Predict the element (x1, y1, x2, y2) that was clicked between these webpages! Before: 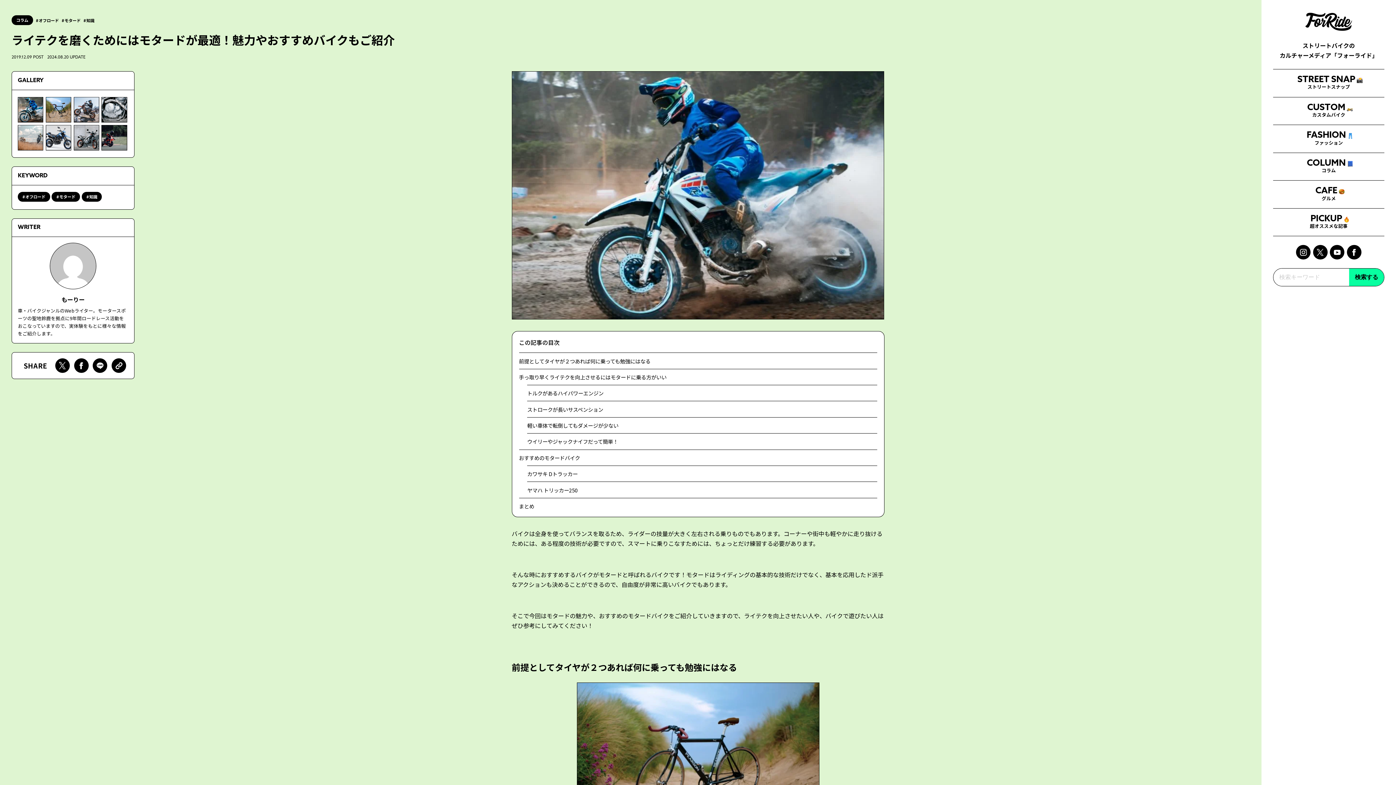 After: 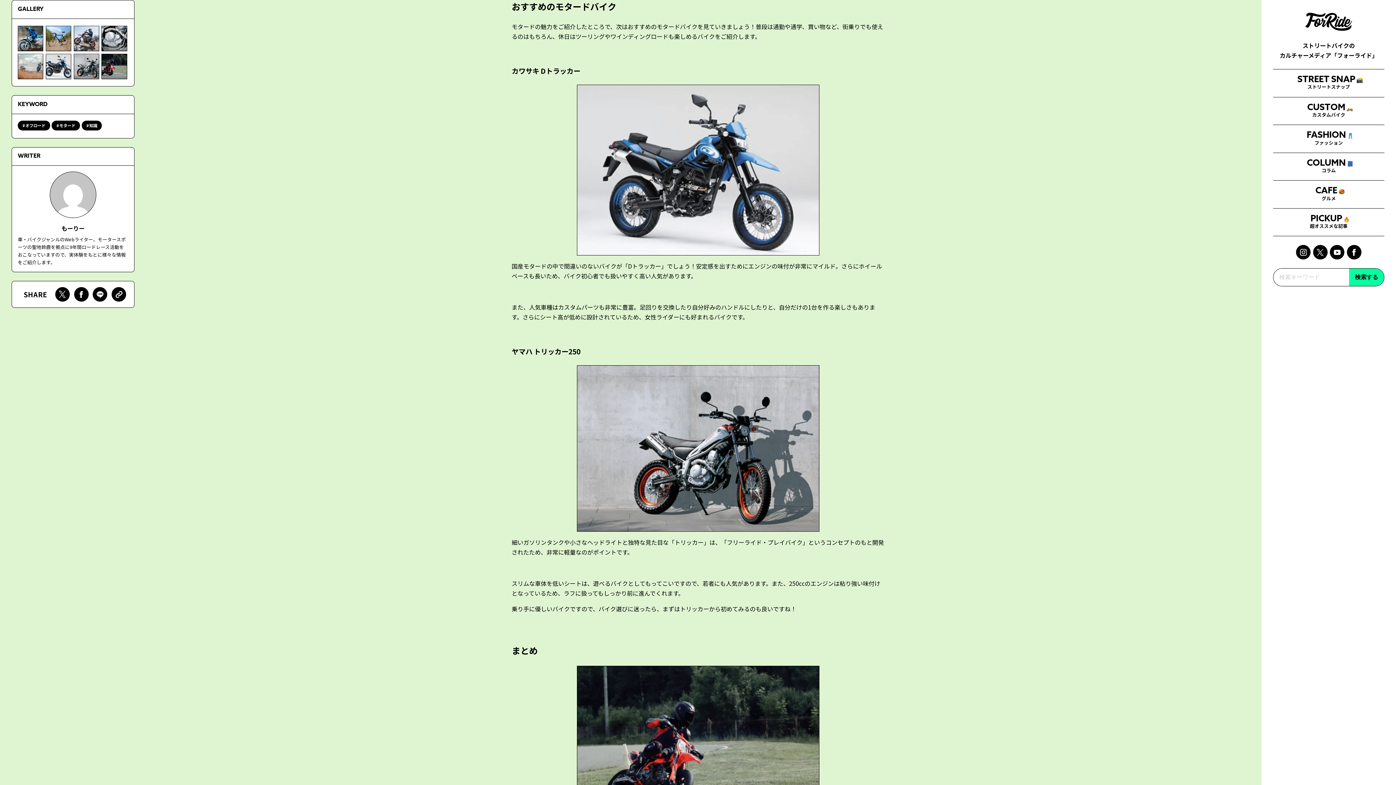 Action: label: おすすめのモタードバイク bbox: (519, 450, 877, 465)